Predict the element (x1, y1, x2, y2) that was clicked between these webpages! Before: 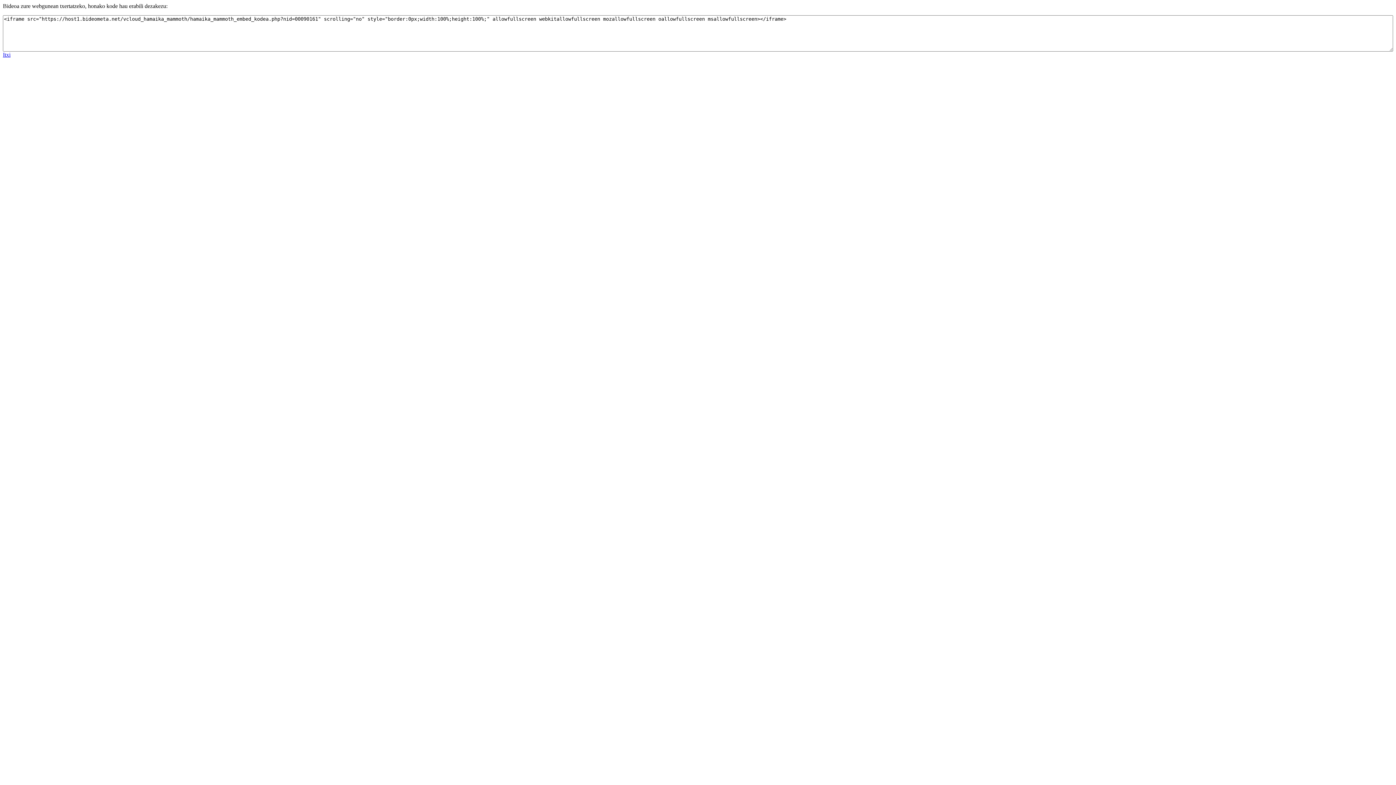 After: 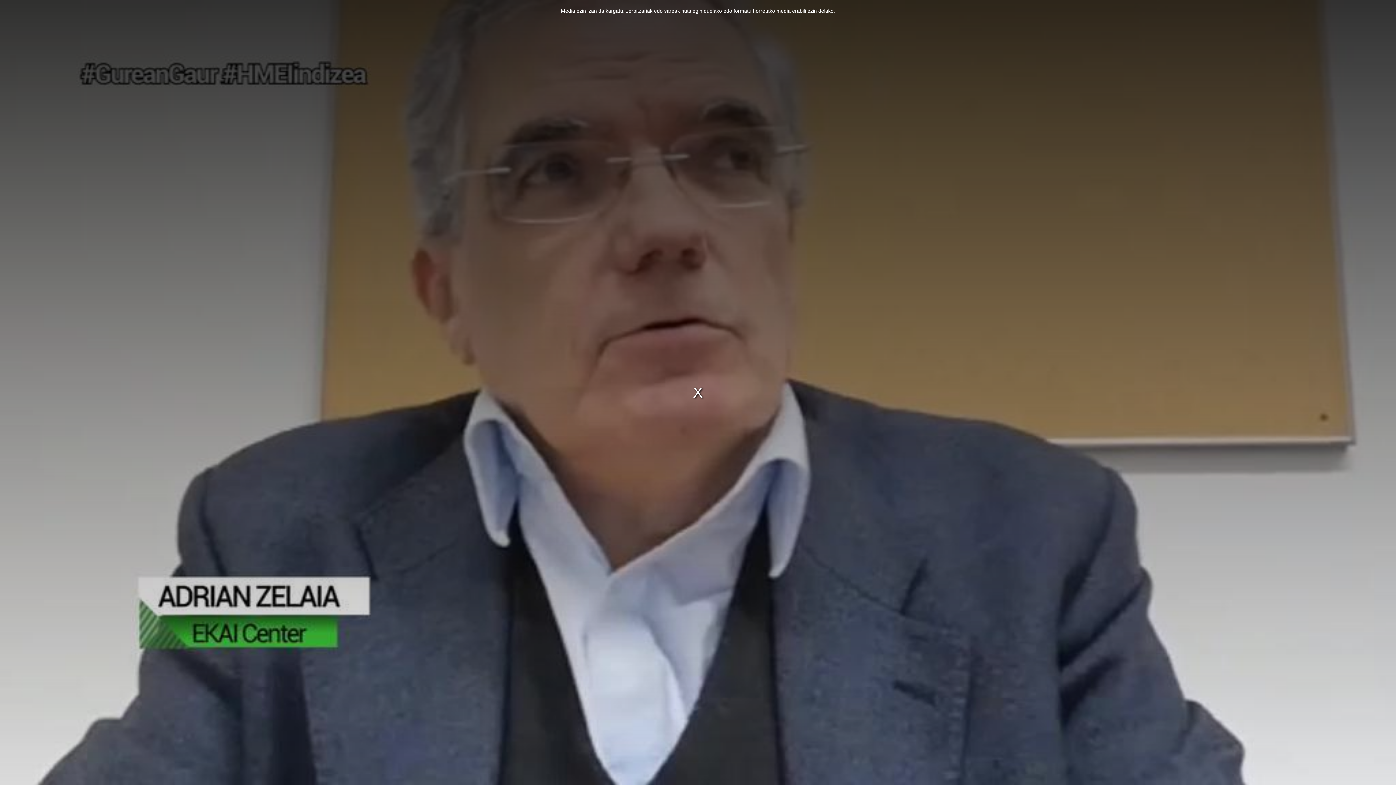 Action: label: Itxi bbox: (2, 51, 10, 57)